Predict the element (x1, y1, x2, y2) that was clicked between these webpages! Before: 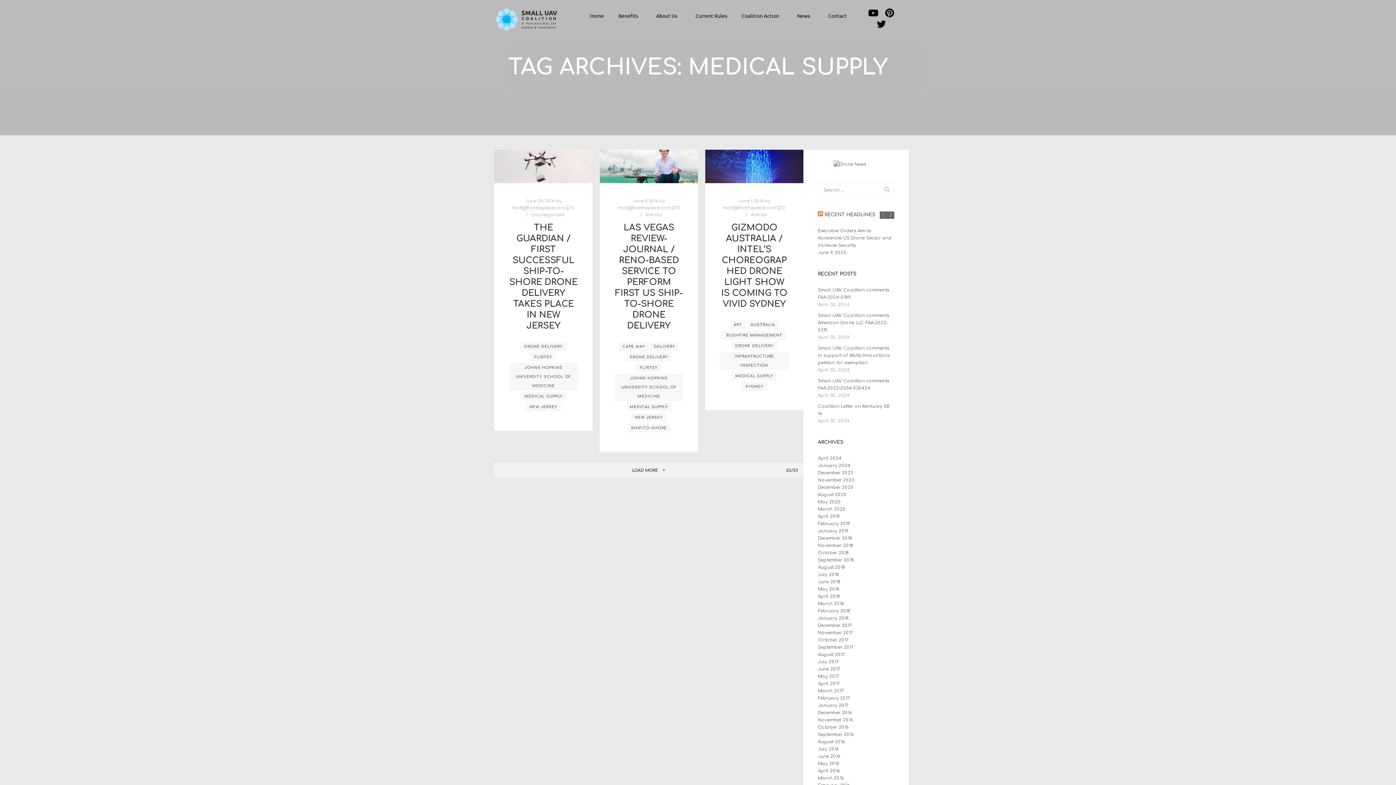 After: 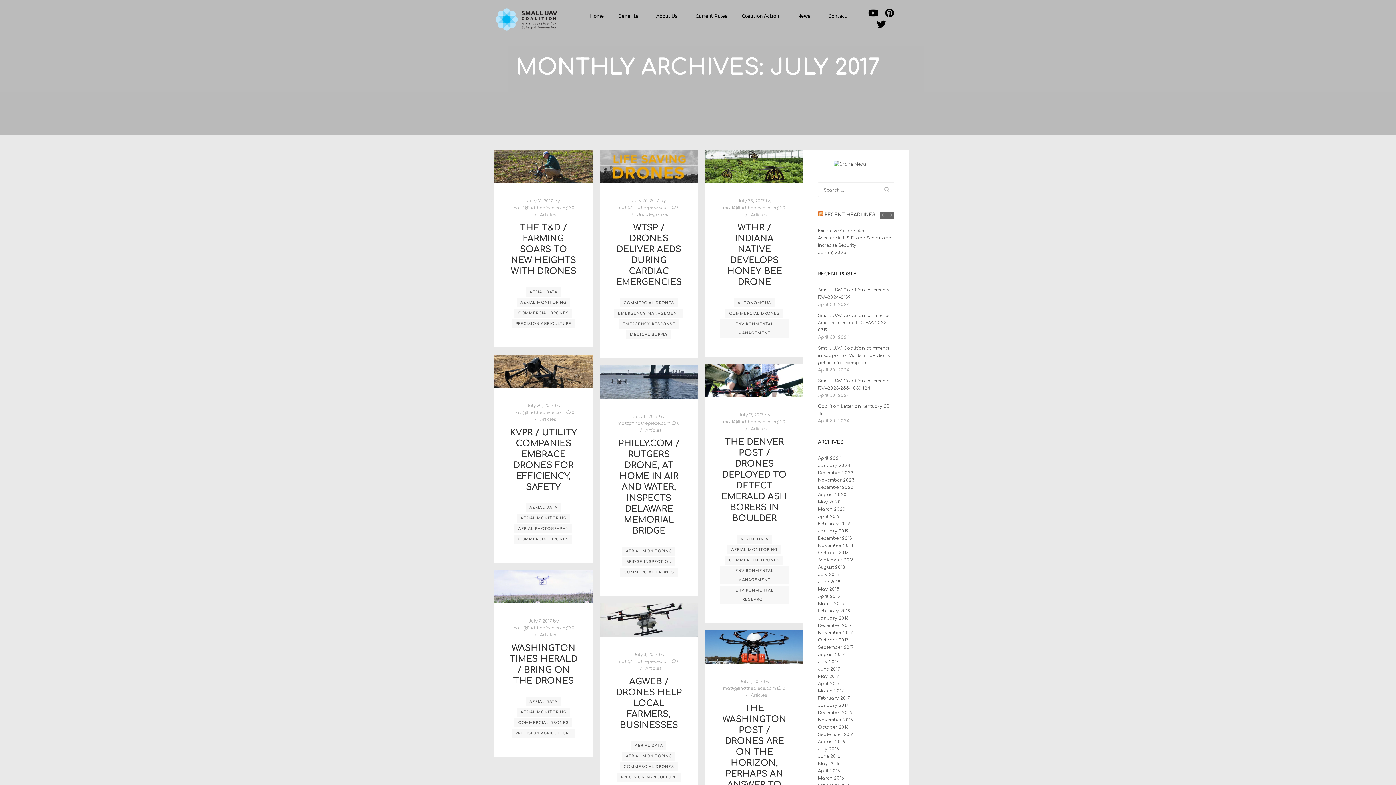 Action: label: July 2017 bbox: (818, 659, 838, 664)